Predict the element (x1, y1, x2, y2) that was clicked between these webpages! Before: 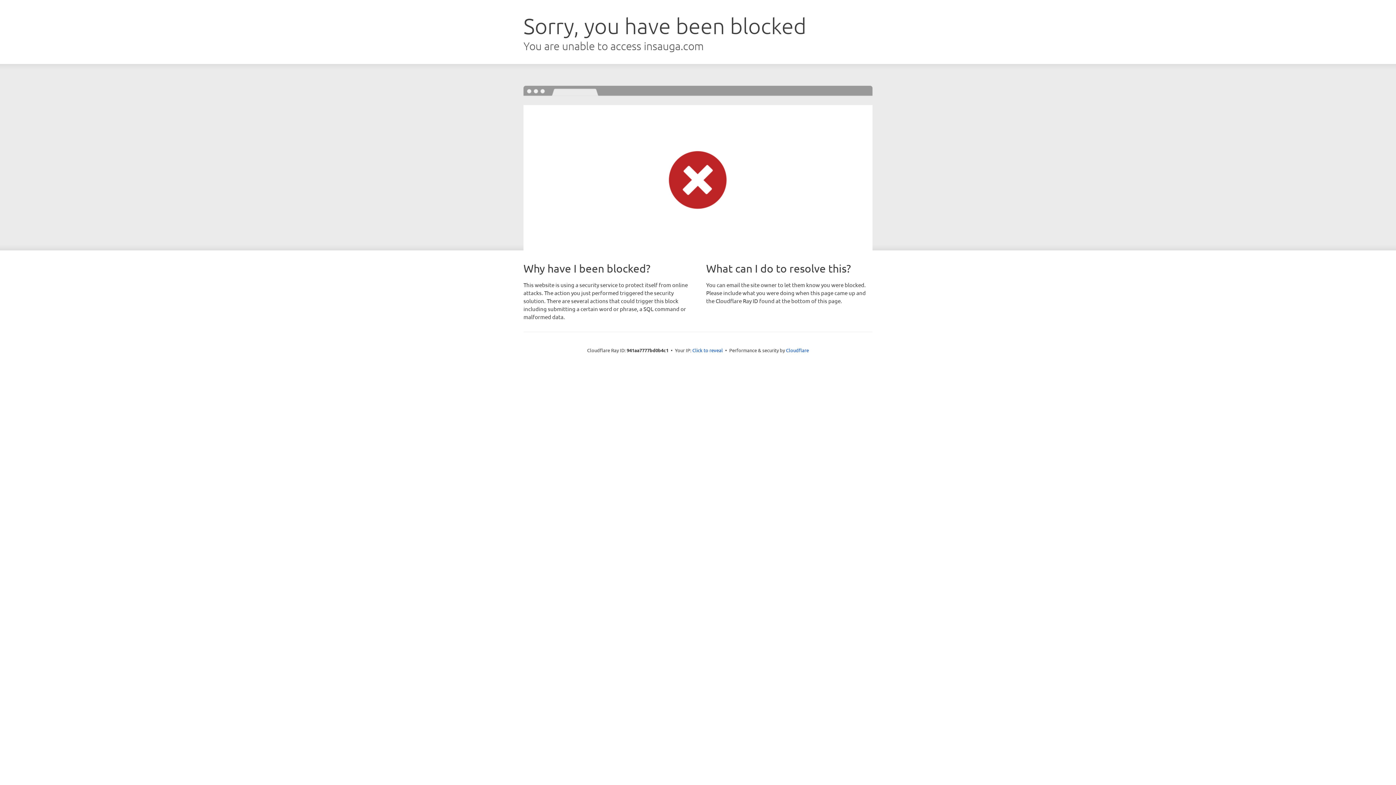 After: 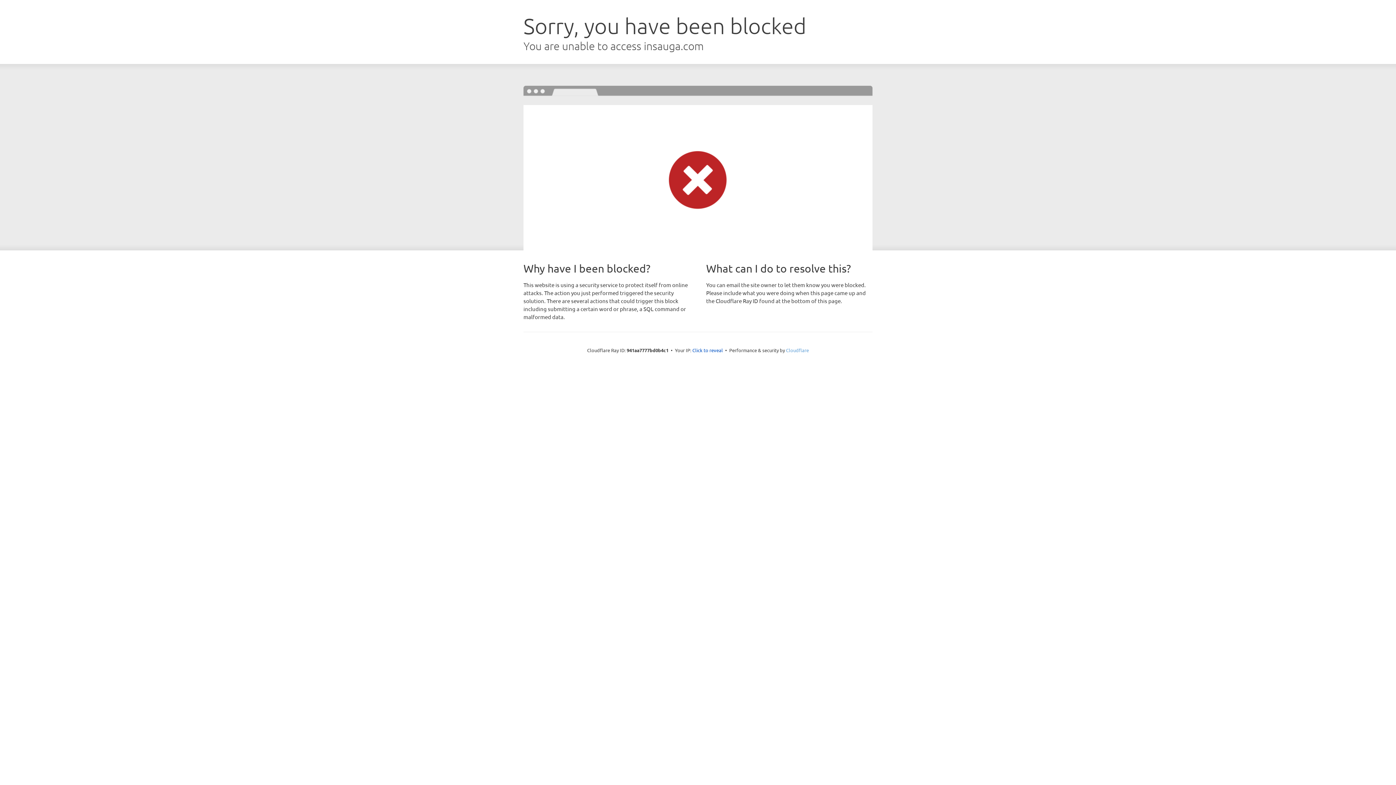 Action: label: Cloudflare bbox: (786, 347, 809, 353)